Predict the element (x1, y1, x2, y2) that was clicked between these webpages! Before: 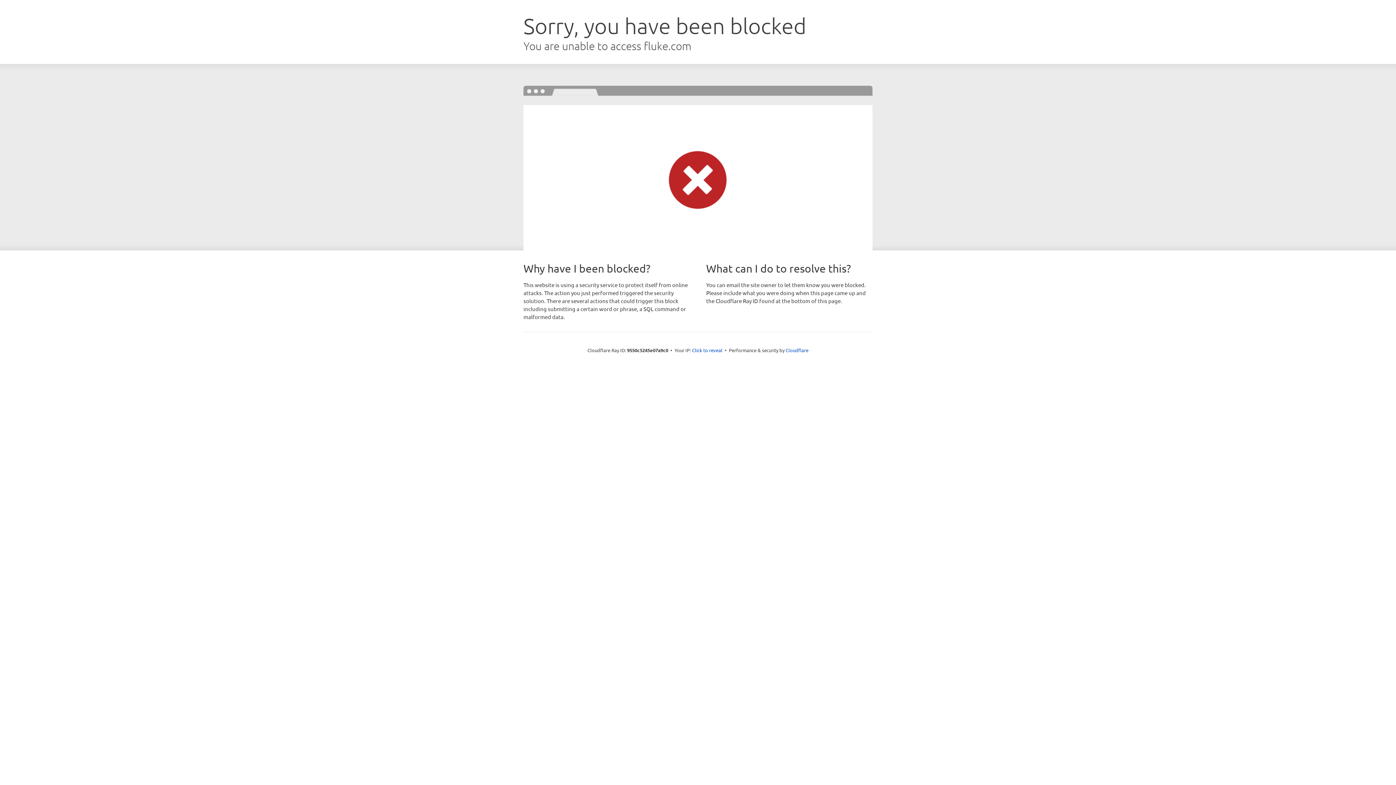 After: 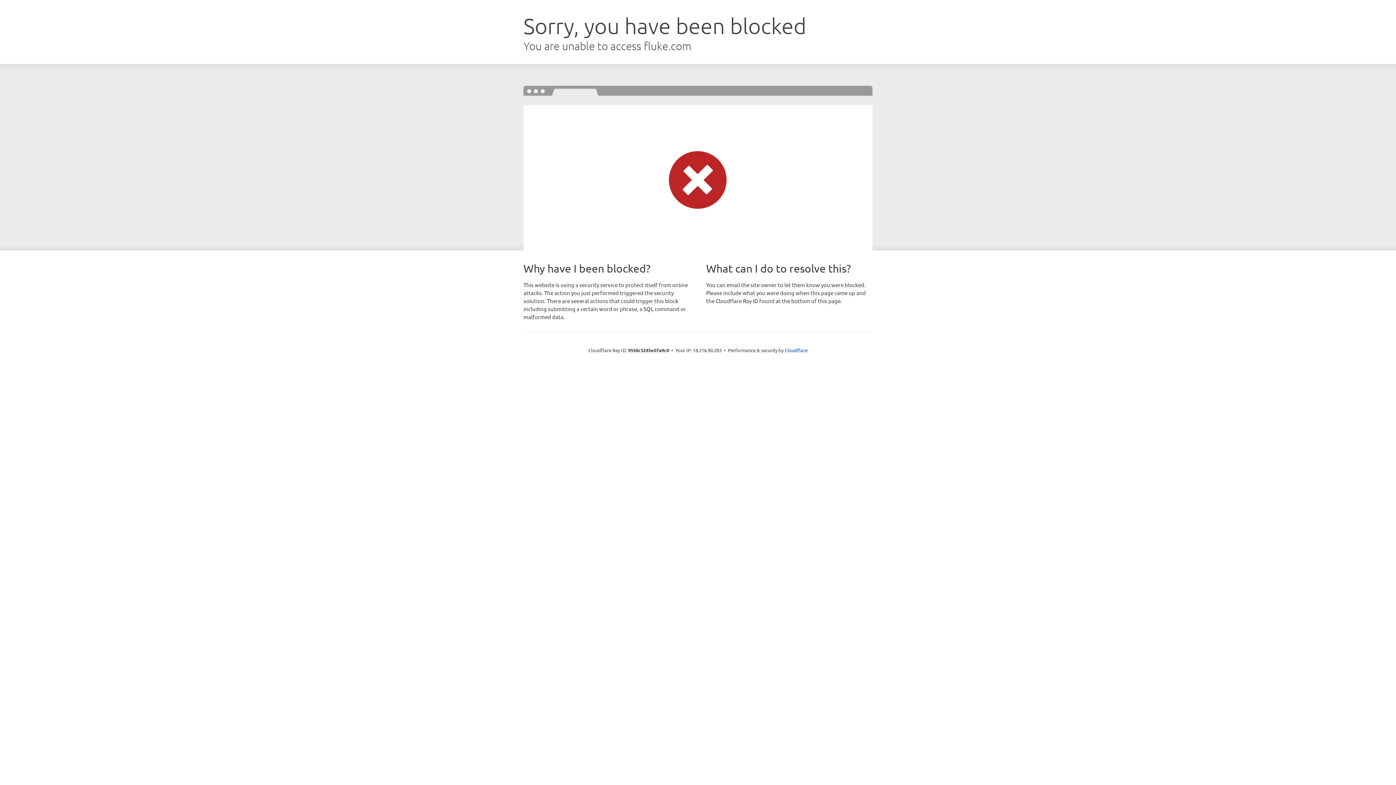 Action: bbox: (692, 346, 722, 353) label: Click to reveal